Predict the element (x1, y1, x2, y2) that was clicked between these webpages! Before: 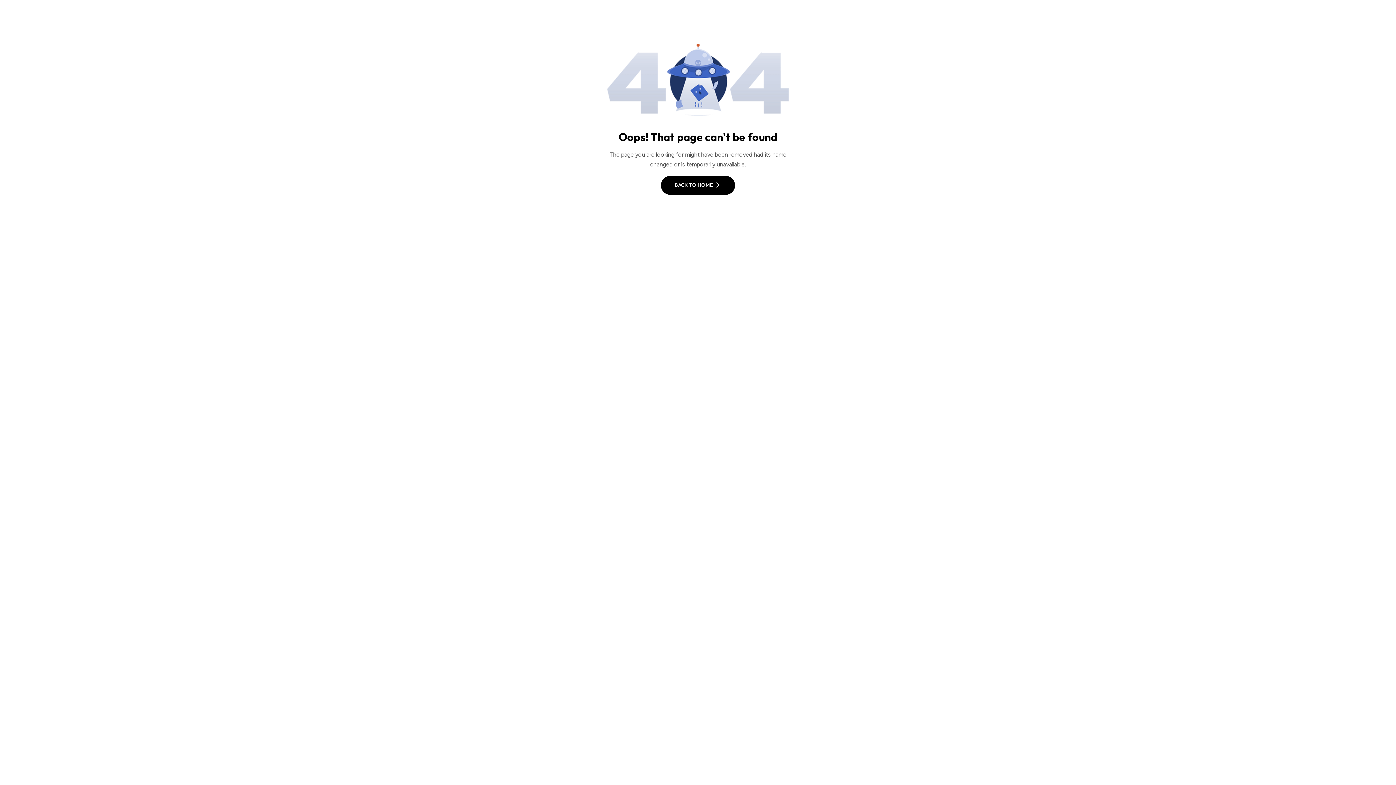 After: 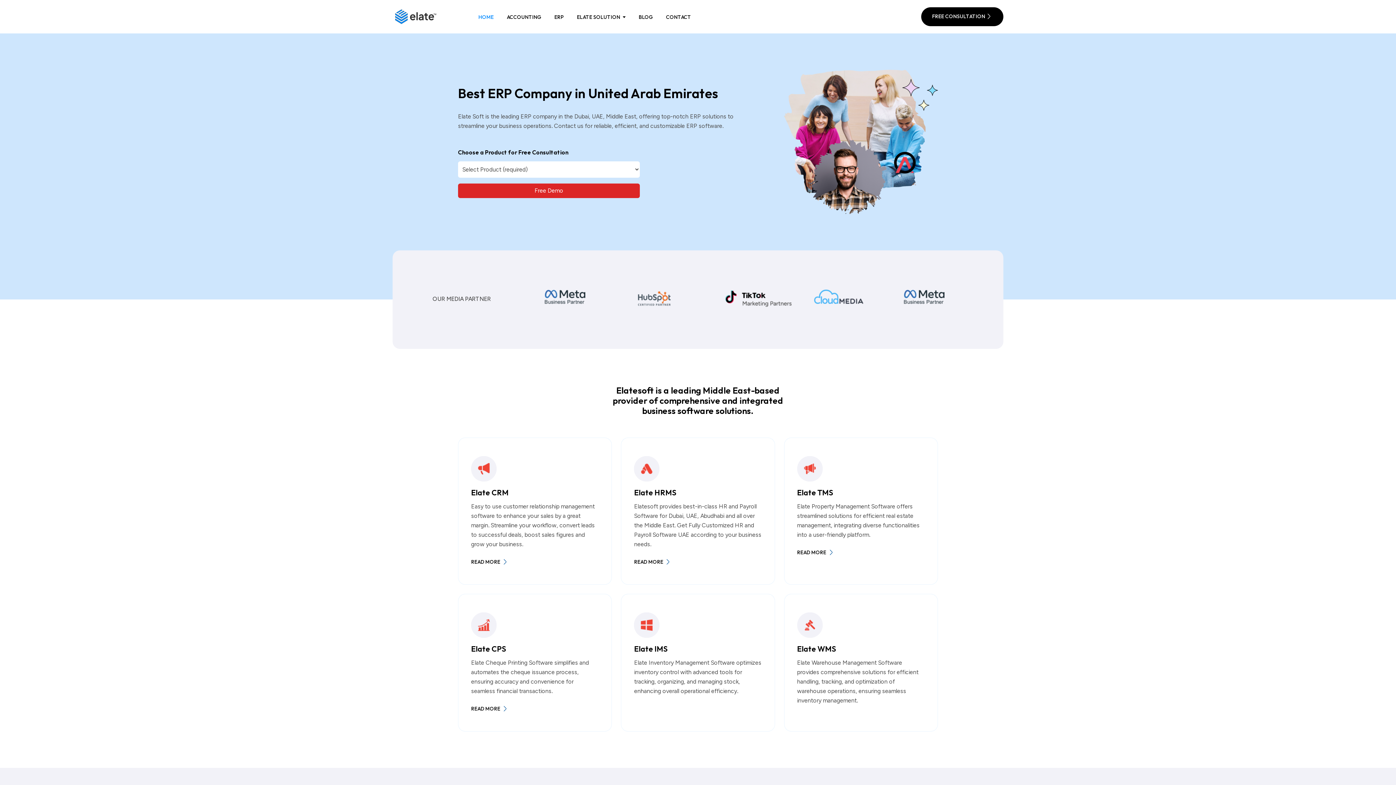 Action: bbox: (661, 176, 735, 194) label: BACK TO HOME 